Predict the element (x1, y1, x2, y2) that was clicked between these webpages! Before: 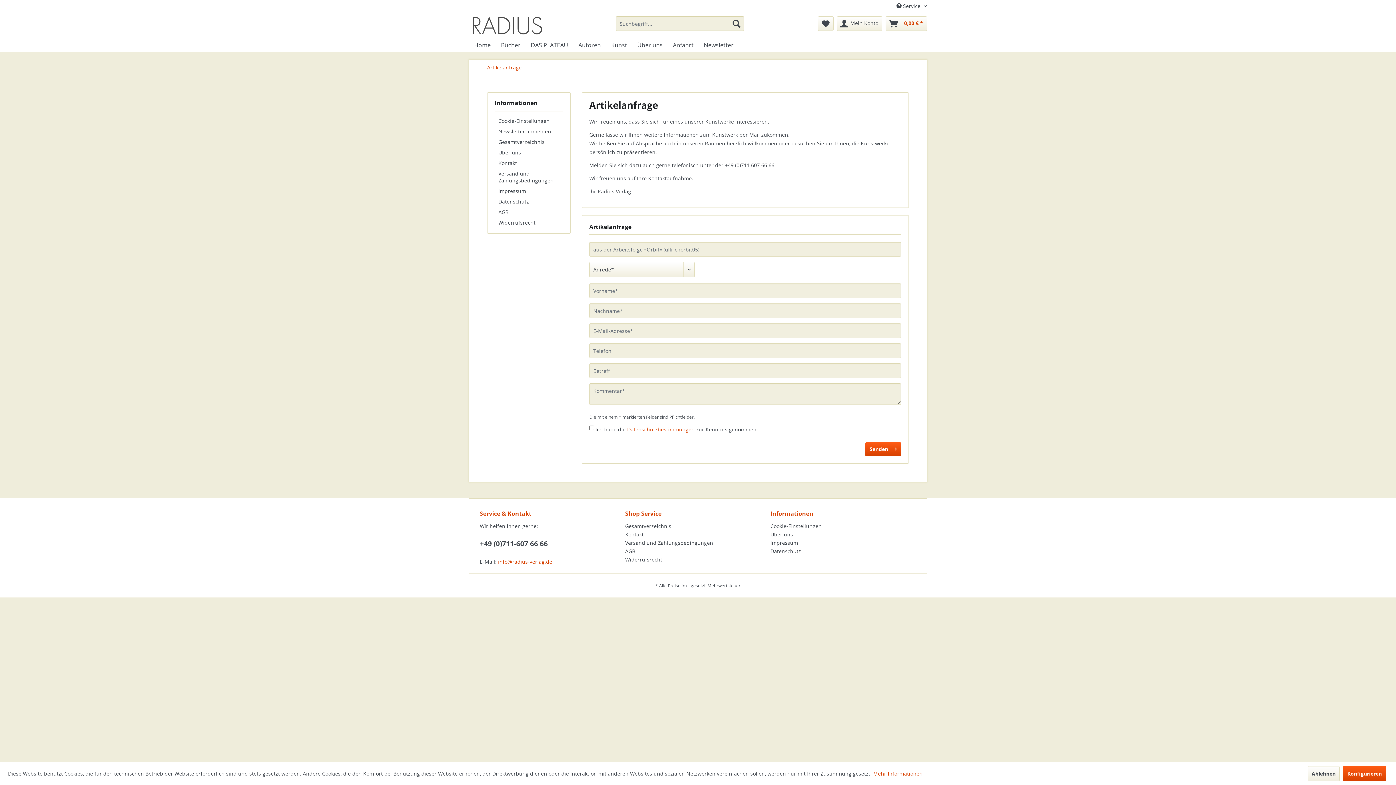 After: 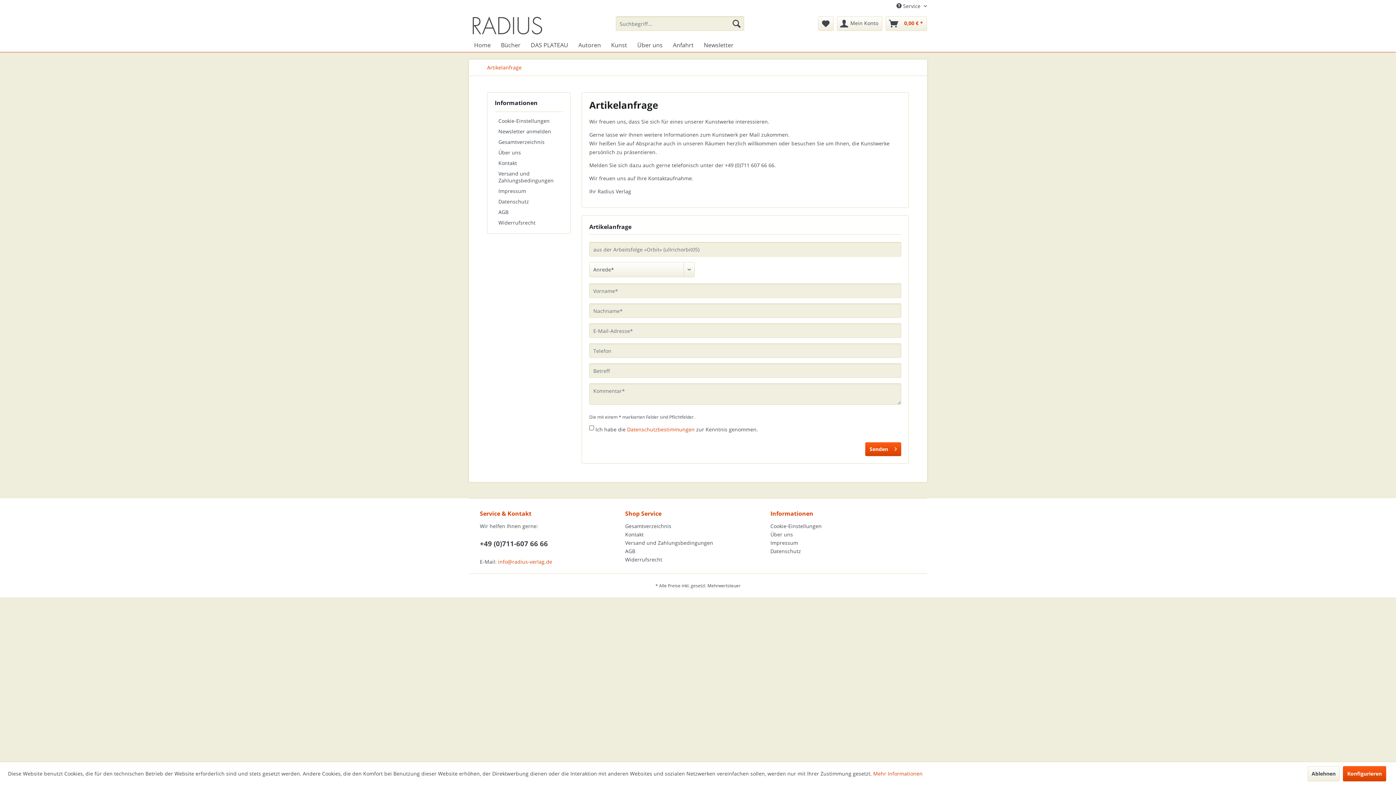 Action: label: Datenschutzbestimmungen bbox: (627, 426, 694, 433)